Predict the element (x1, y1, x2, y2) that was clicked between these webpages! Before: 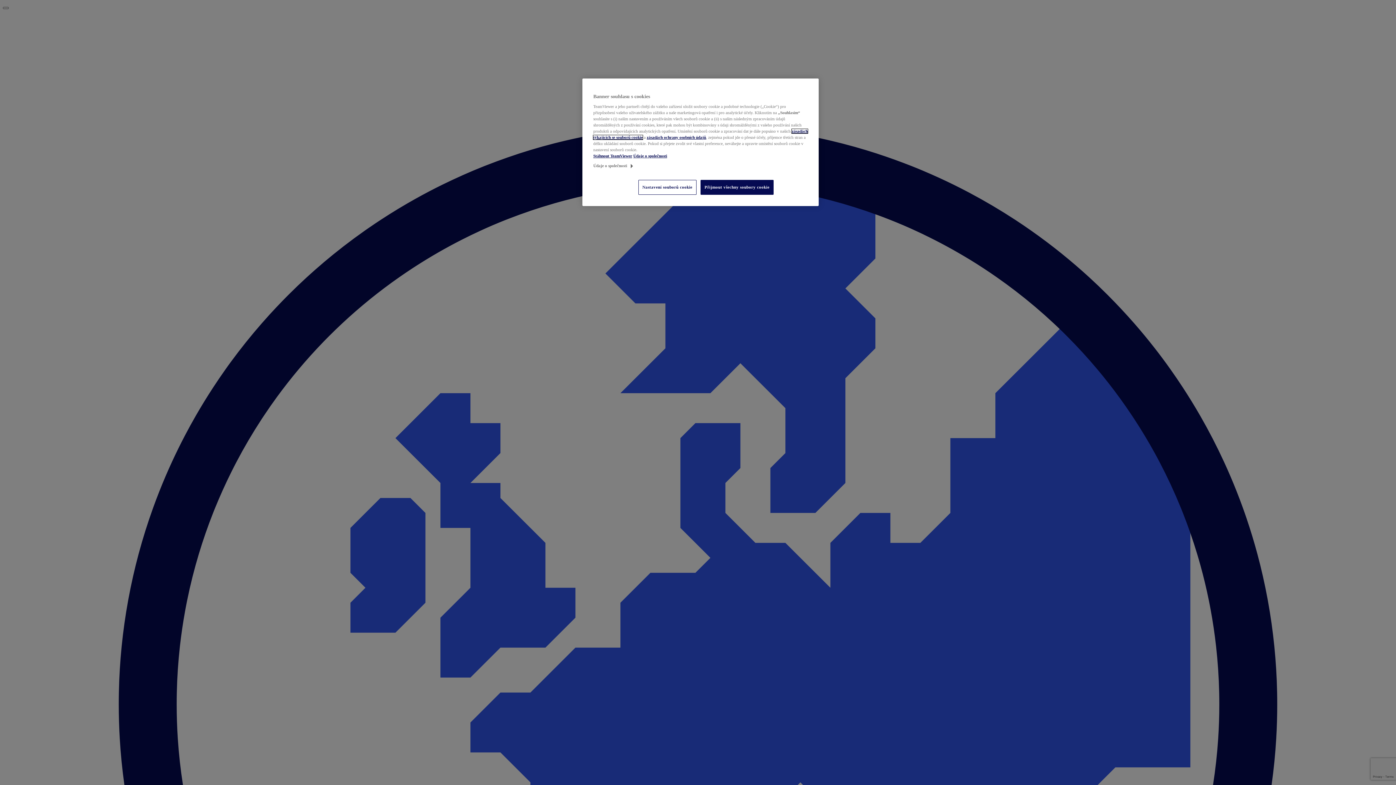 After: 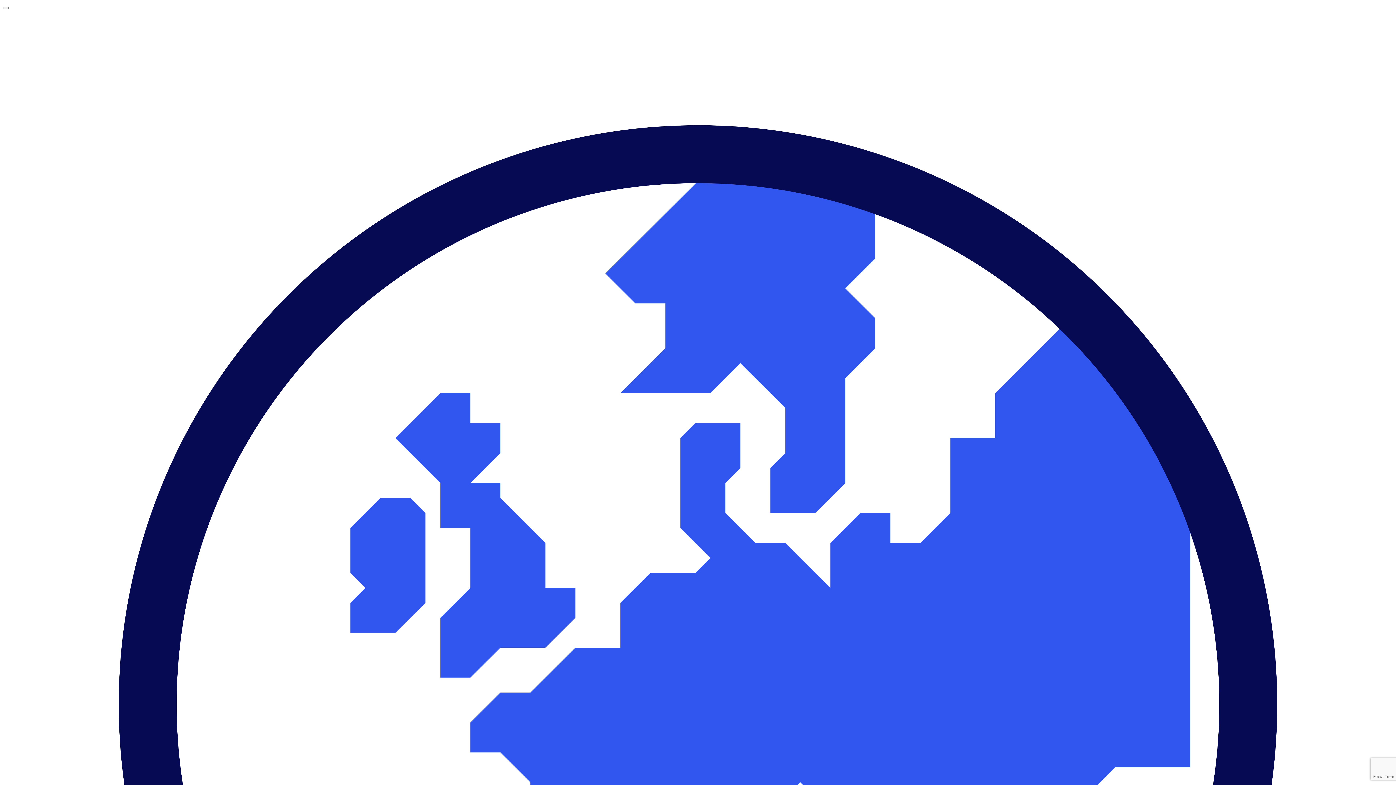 Action: label: zásadách ochrany osobních údajů bbox: (646, 135, 706, 139)